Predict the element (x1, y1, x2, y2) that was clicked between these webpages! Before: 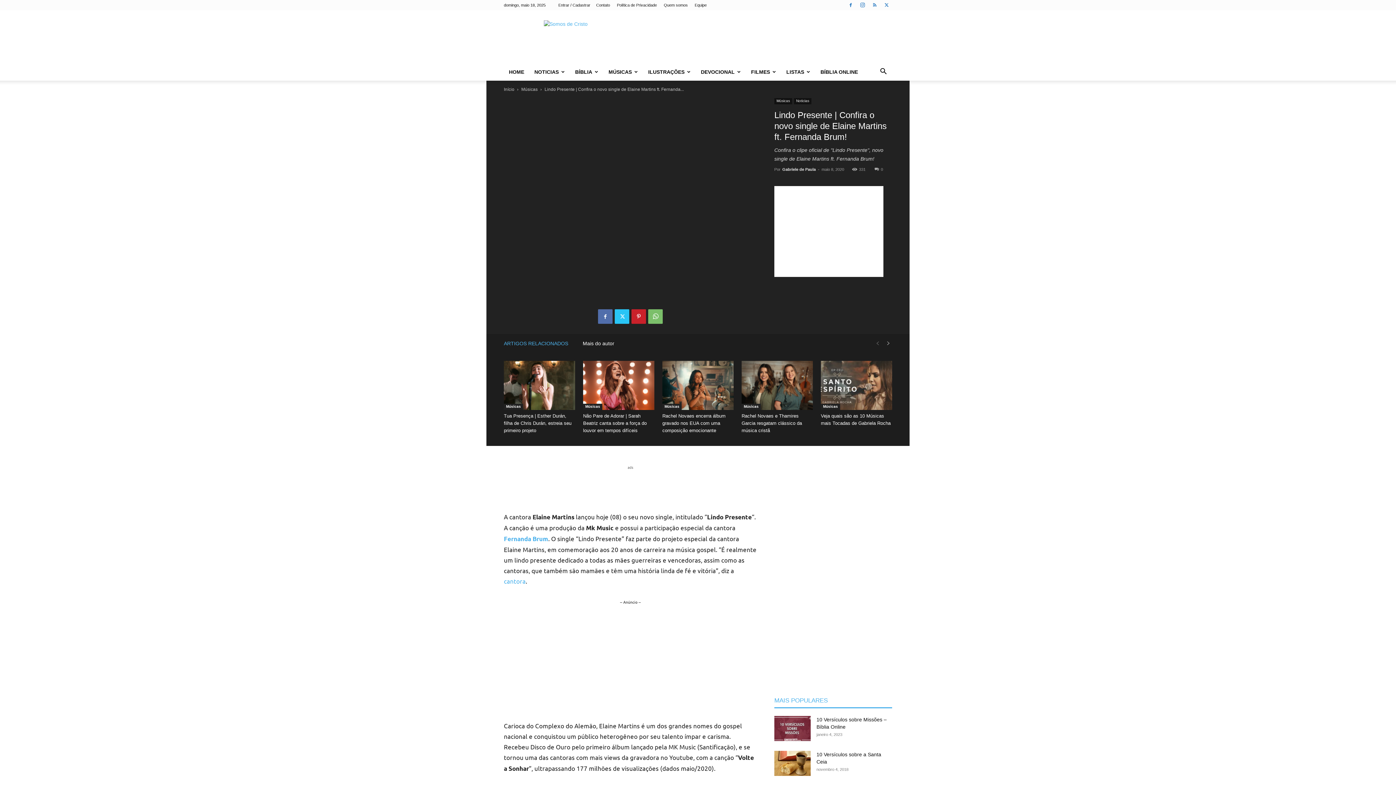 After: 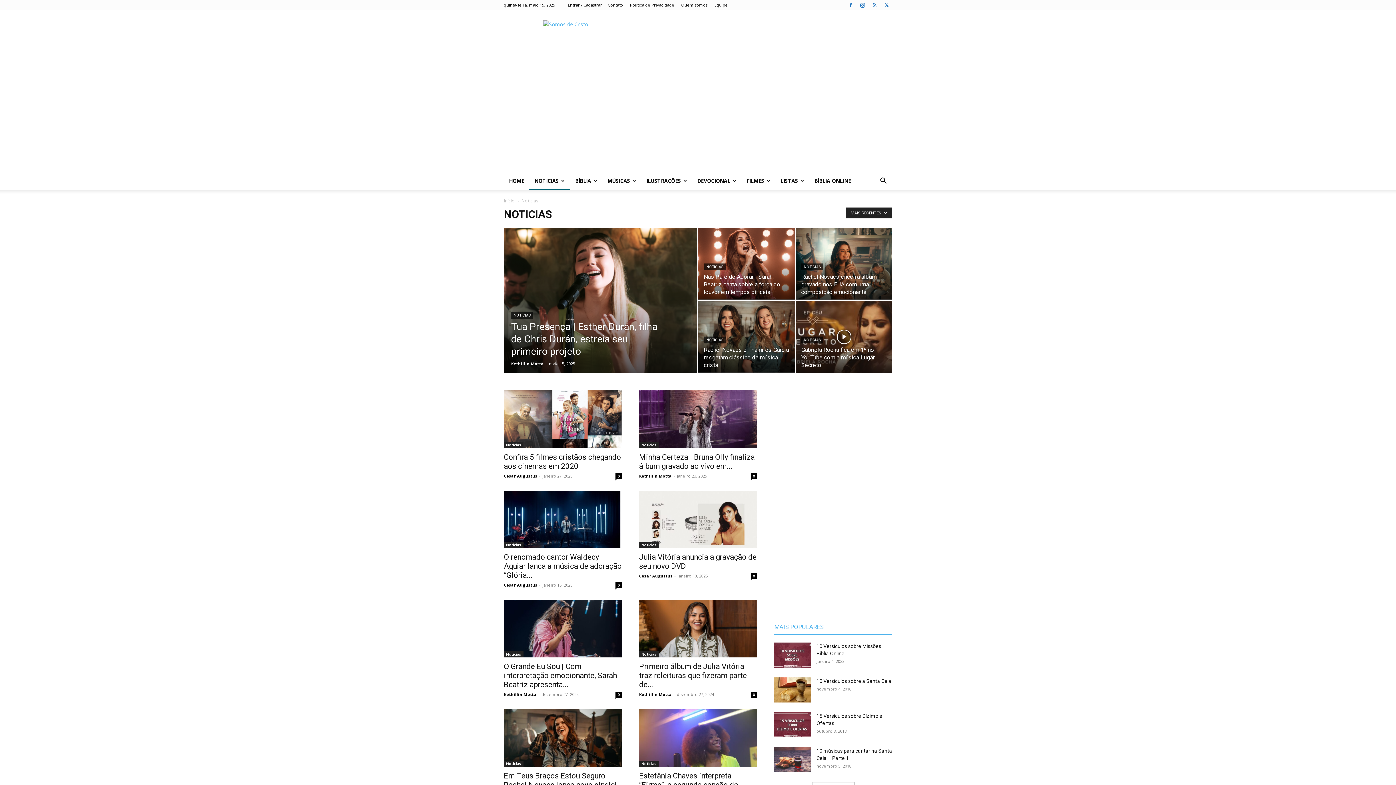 Action: bbox: (529, 63, 570, 80) label: NOTICIAS